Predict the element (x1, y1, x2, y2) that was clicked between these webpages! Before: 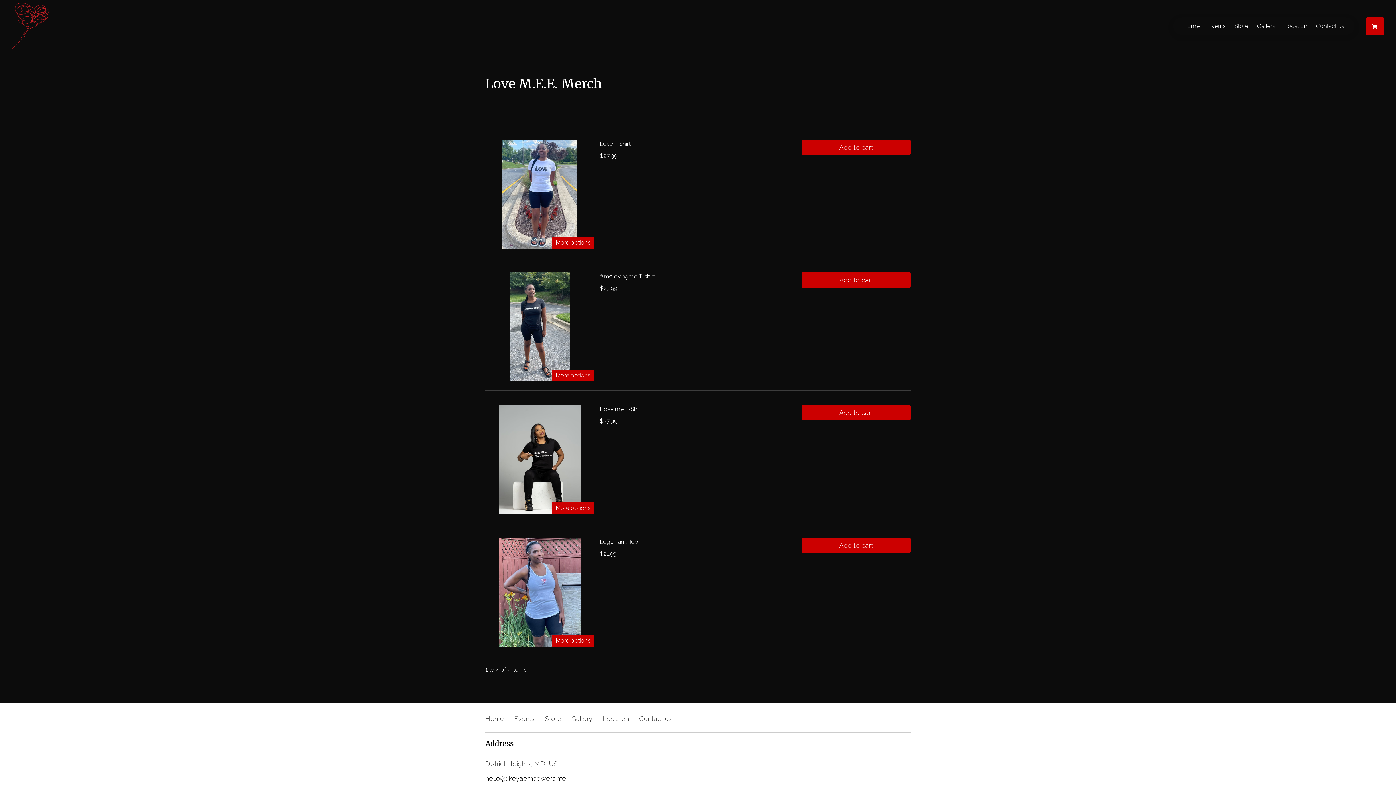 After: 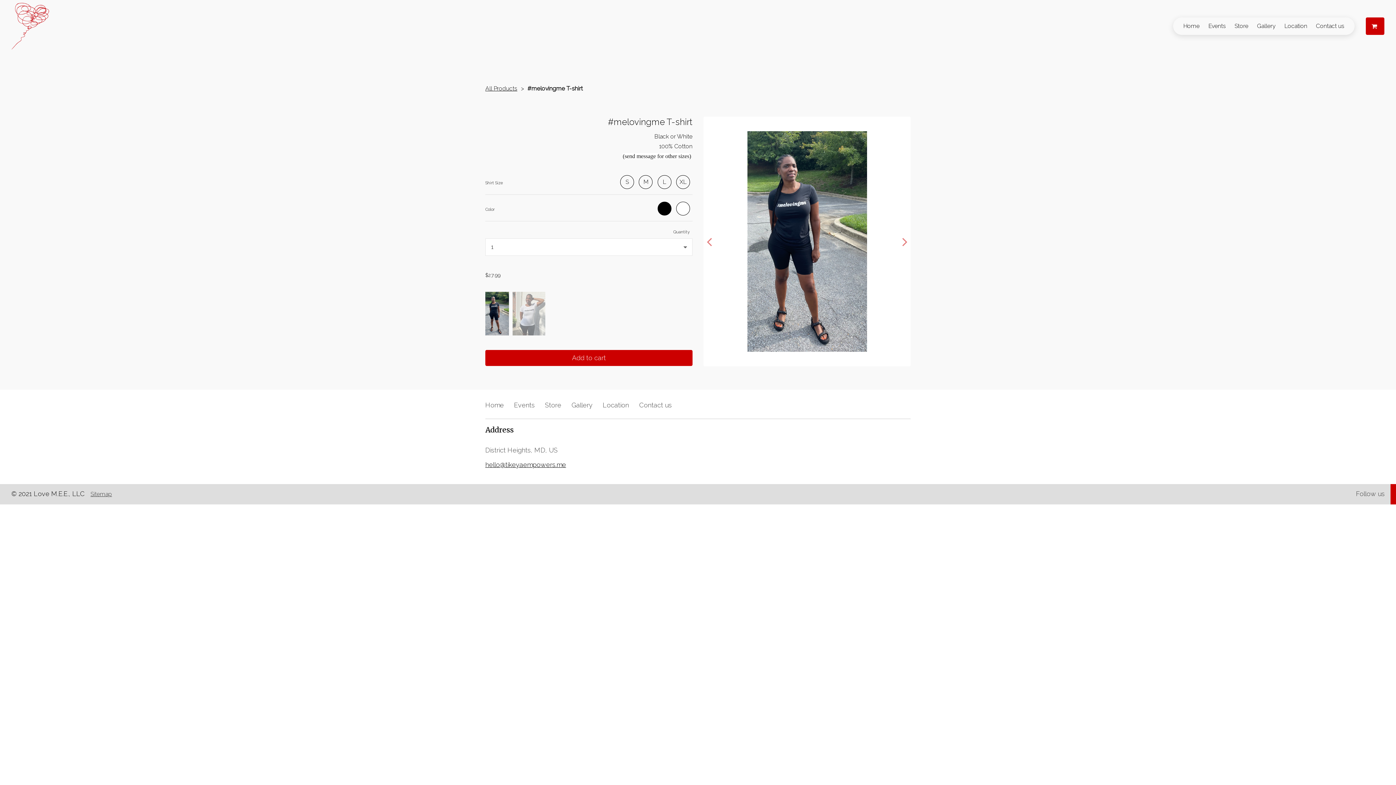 Action: bbox: (801, 272, 910, 288) label: Add to cart